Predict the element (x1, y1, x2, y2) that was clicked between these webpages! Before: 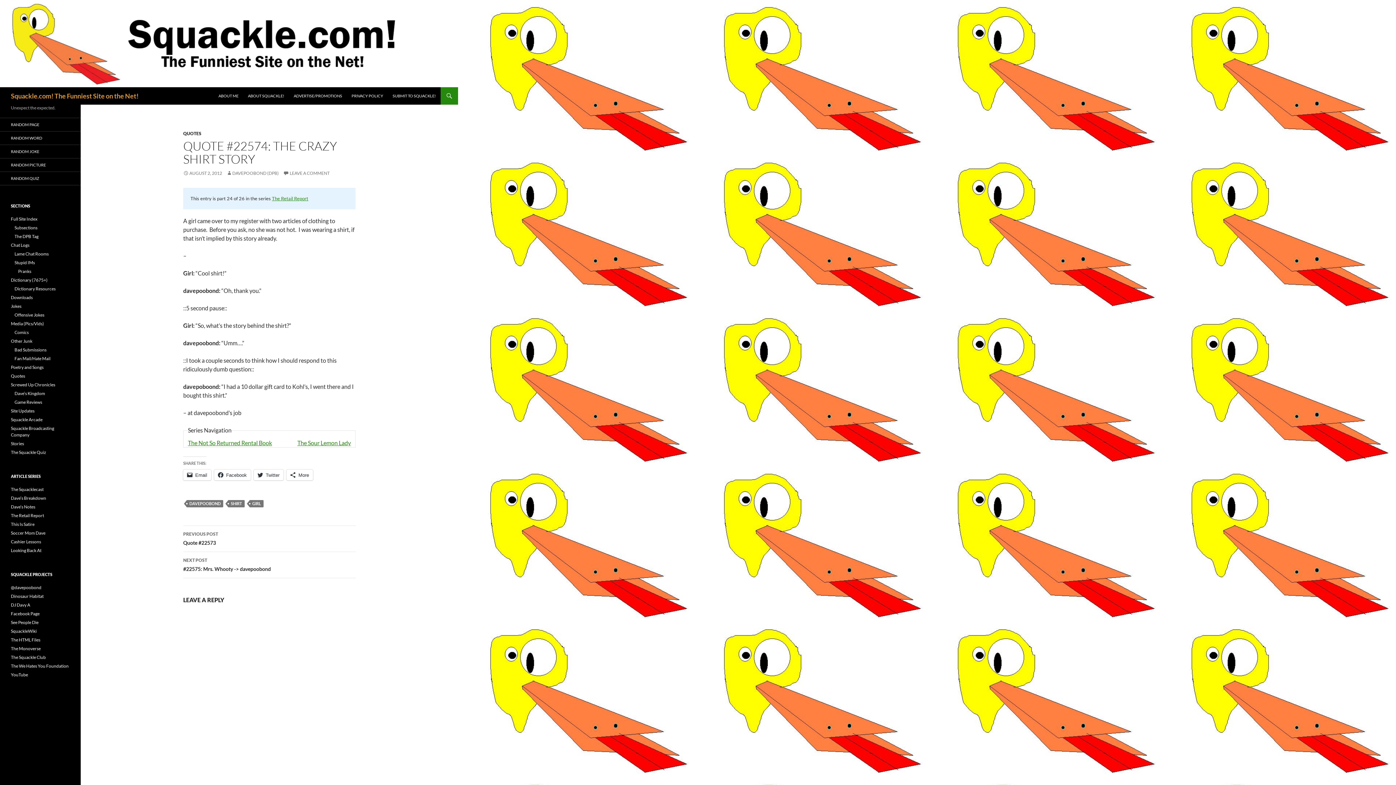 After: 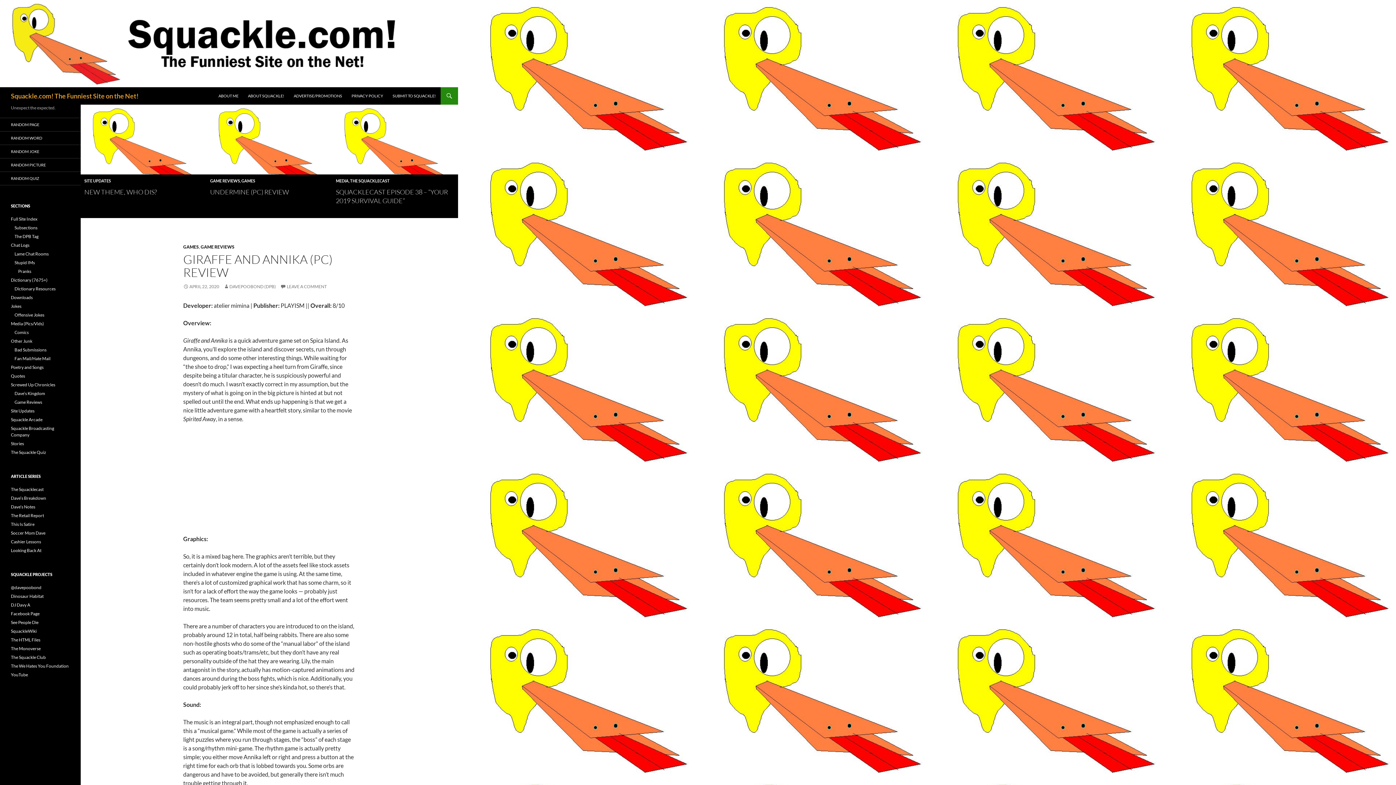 Action: bbox: (10, 87, 138, 104) label: Squackle.com! The Funniest Site on the Net!